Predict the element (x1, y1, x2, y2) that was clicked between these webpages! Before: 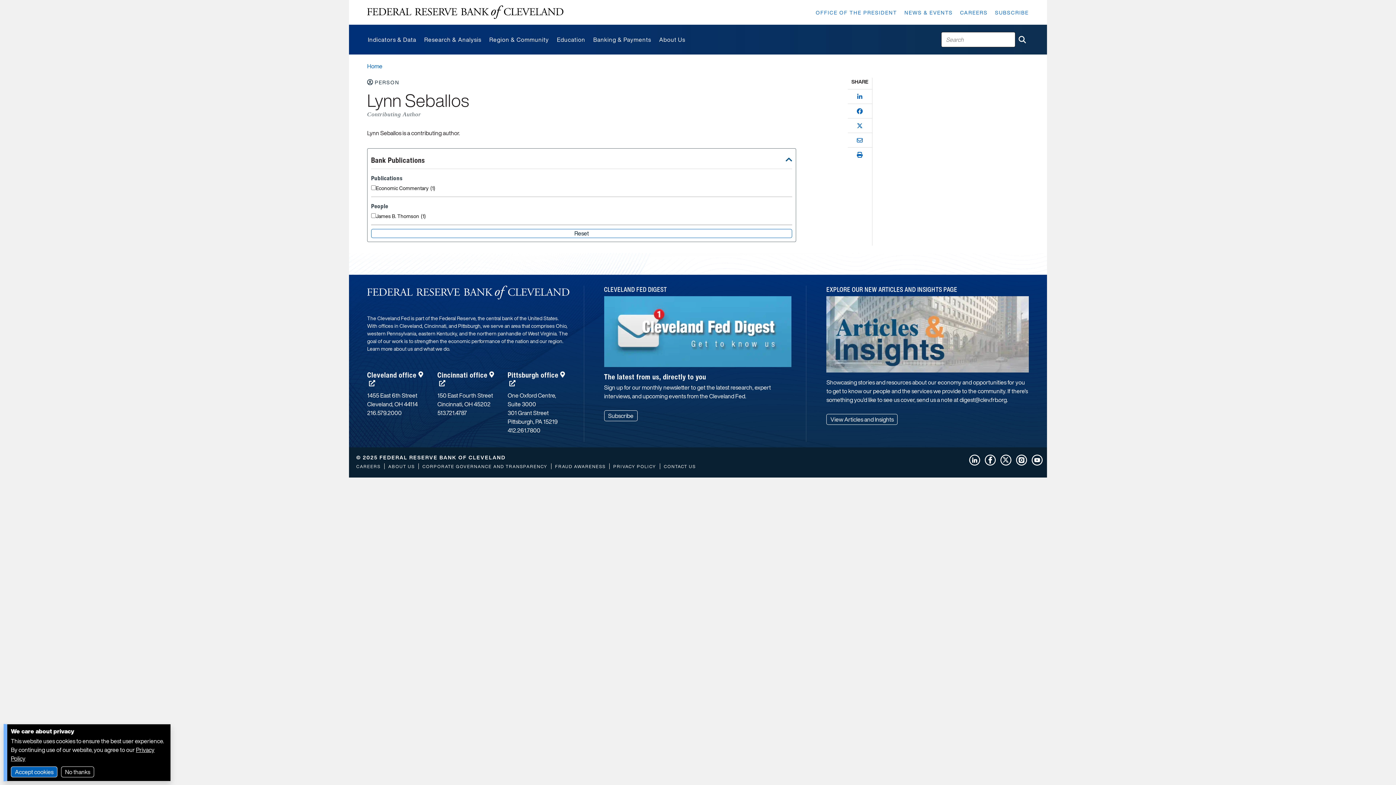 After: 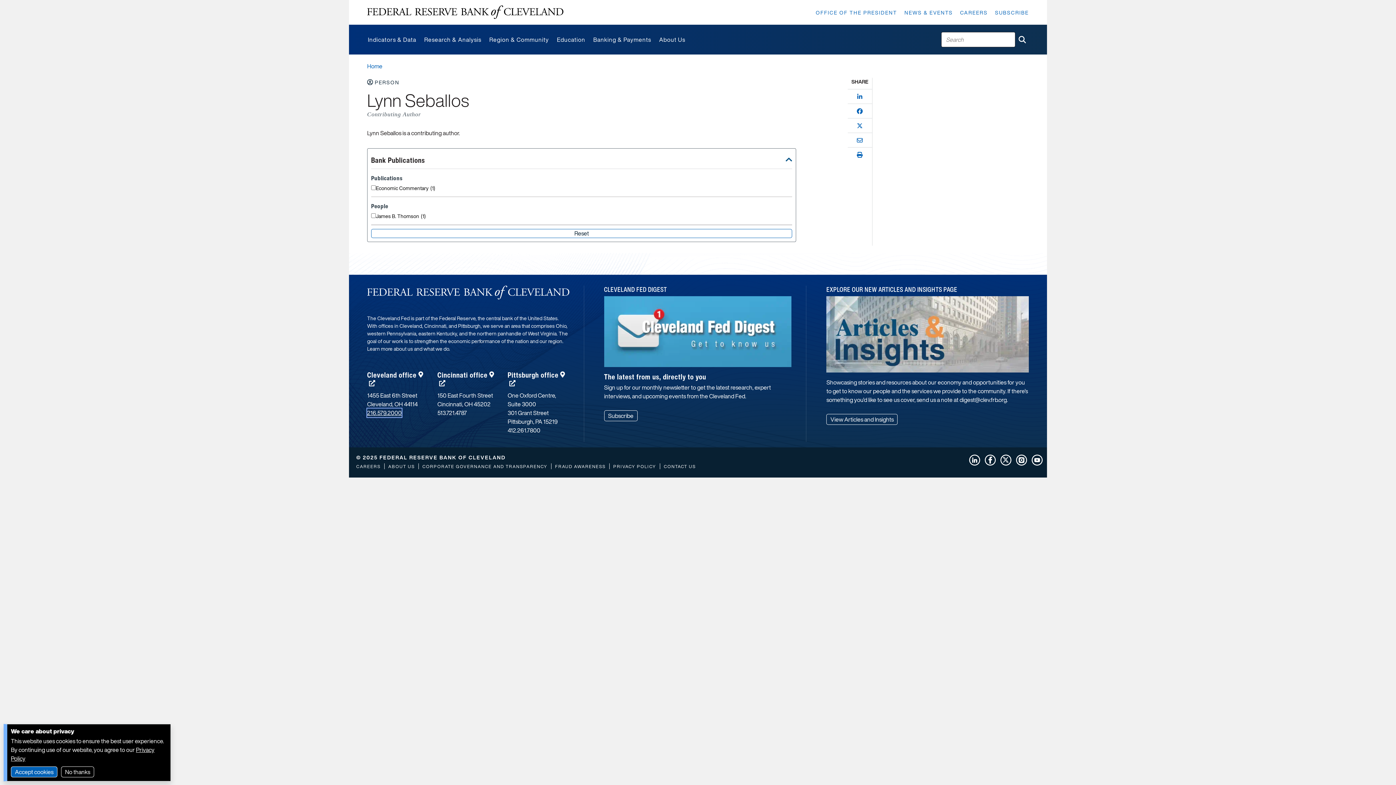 Action: bbox: (367, 408, 401, 417) label: 216.579.2000